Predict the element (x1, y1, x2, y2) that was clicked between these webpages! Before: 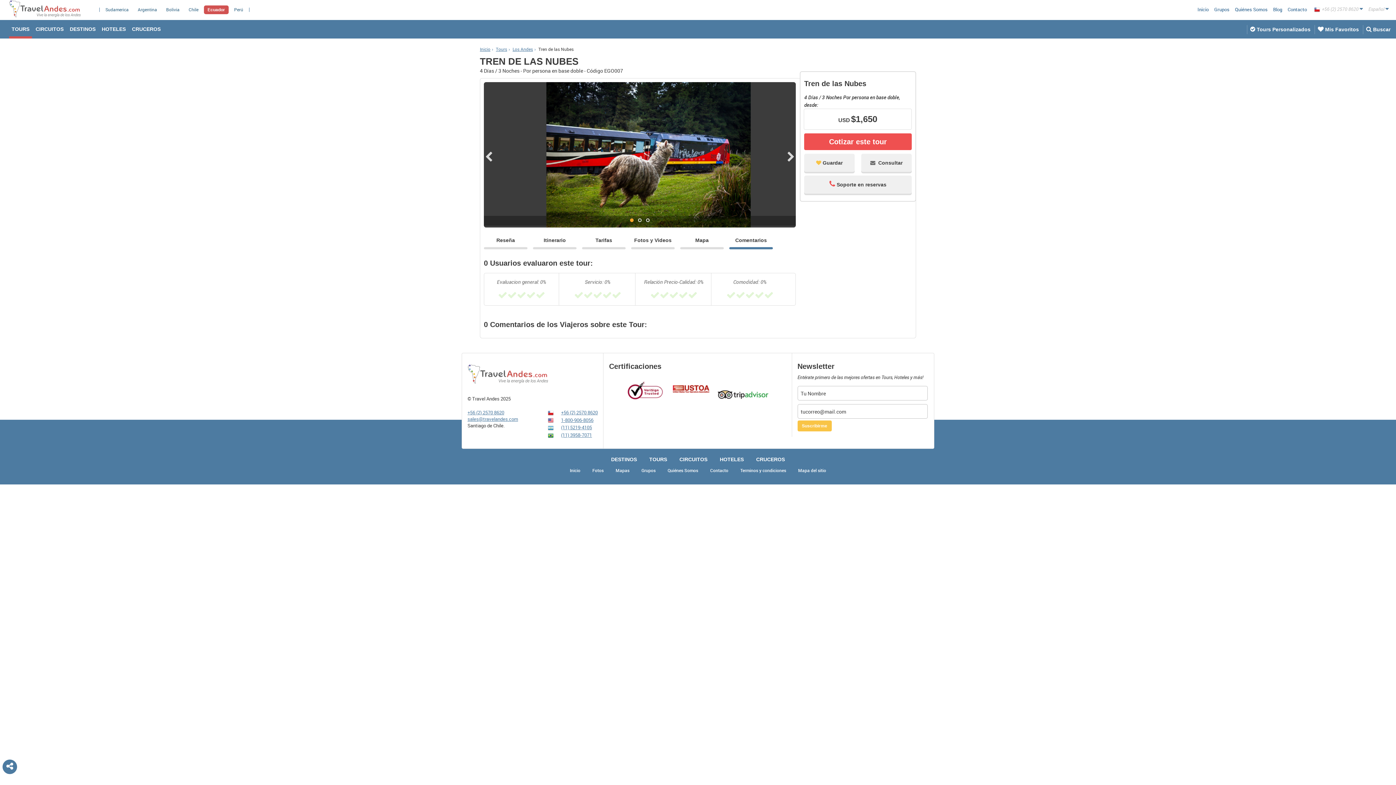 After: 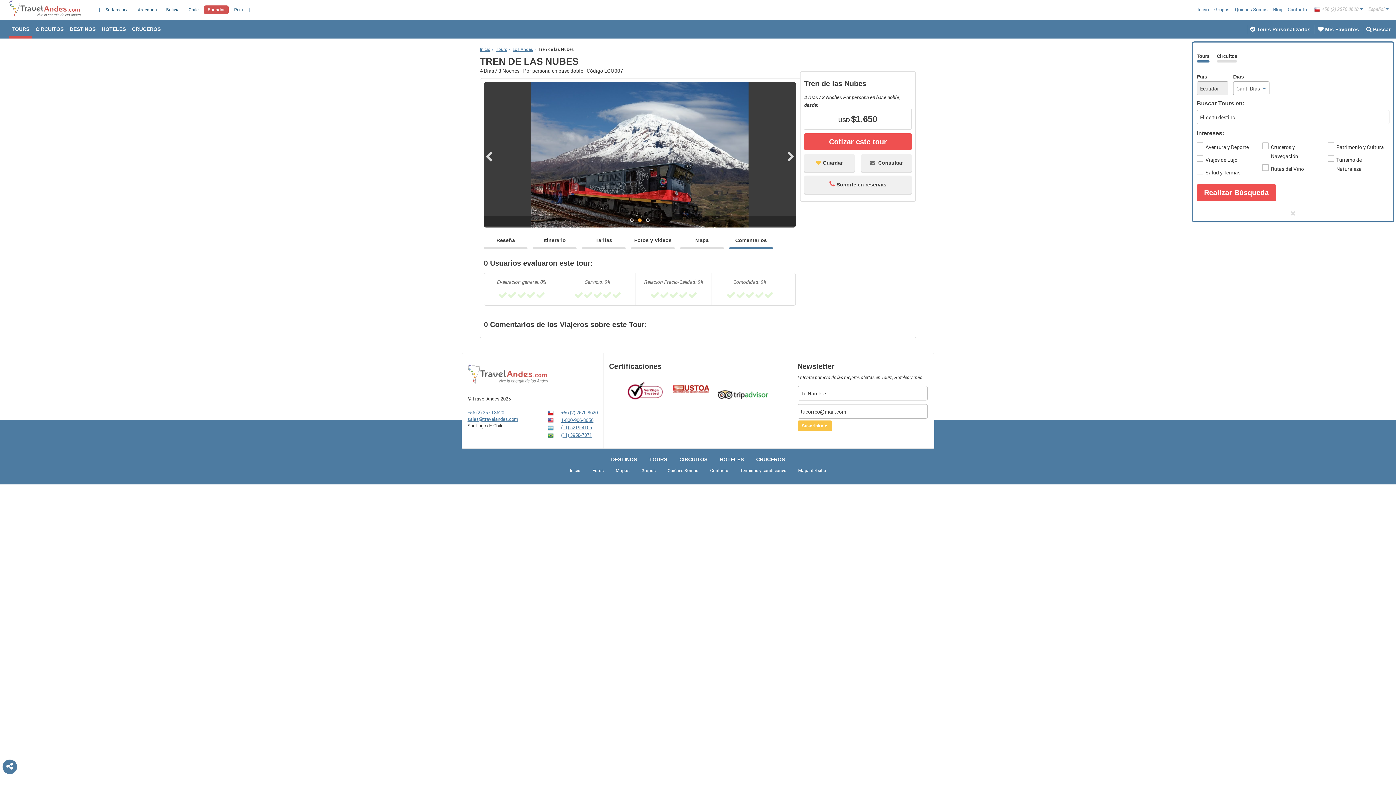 Action: label:  Buscar bbox: (1363, 25, 1390, 34)